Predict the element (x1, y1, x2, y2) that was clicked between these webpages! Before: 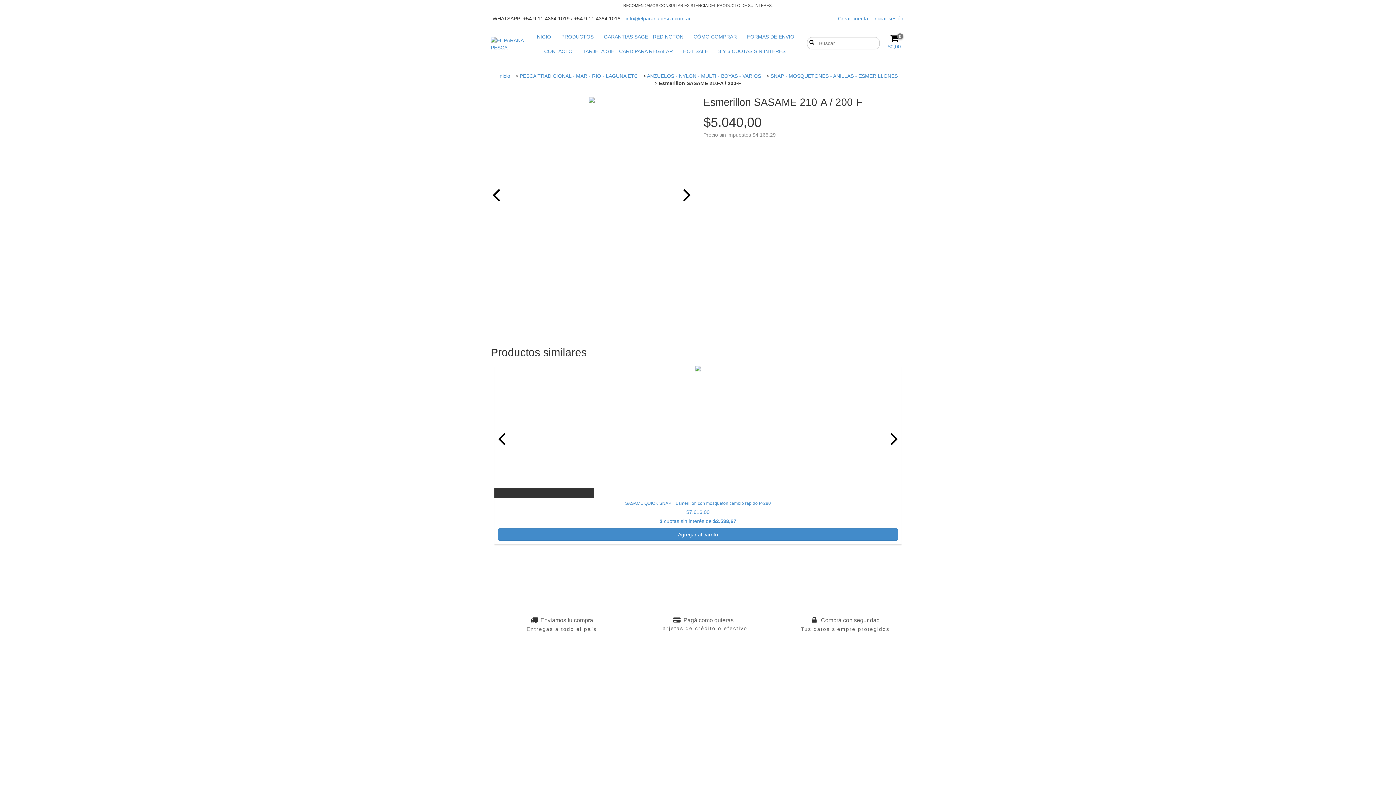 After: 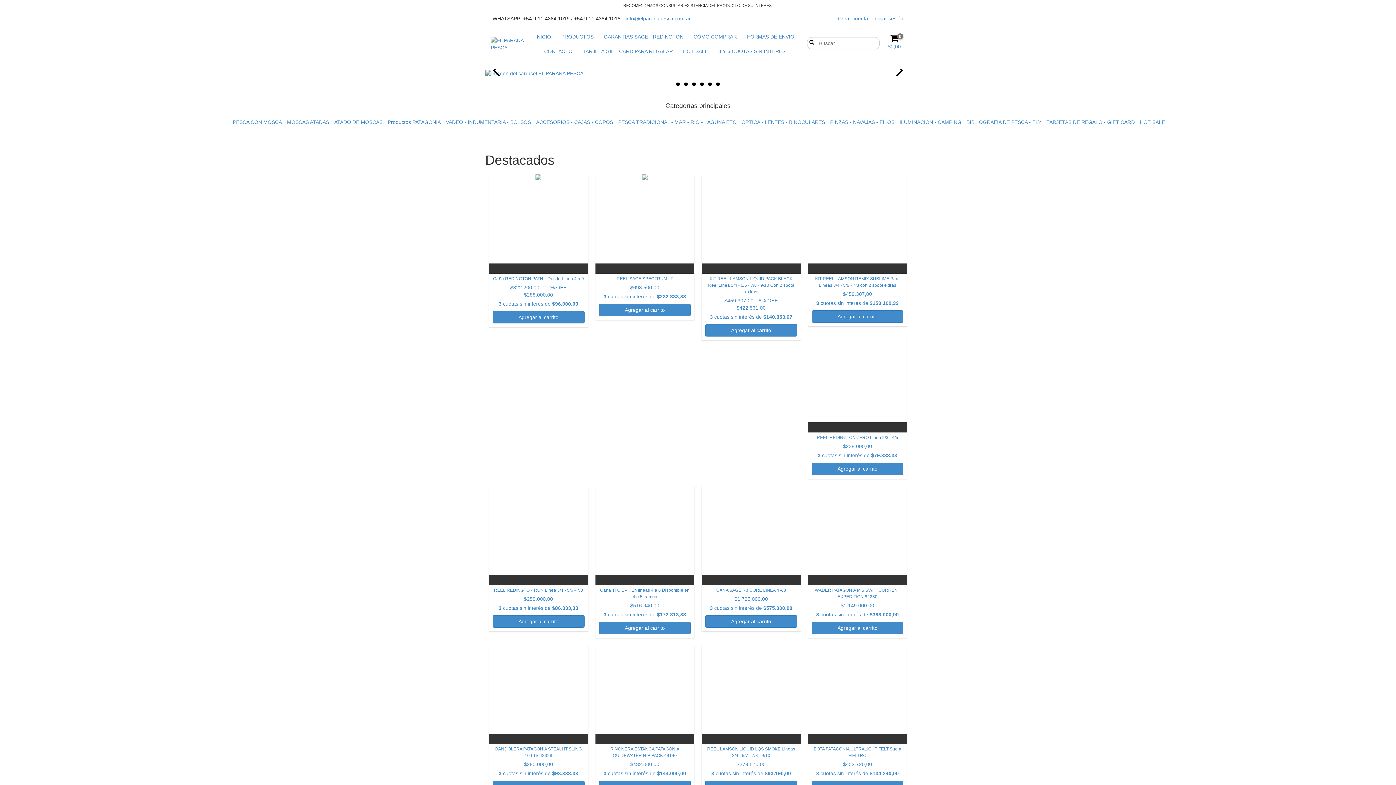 Action: label: Inicio bbox: (498, 73, 510, 78)